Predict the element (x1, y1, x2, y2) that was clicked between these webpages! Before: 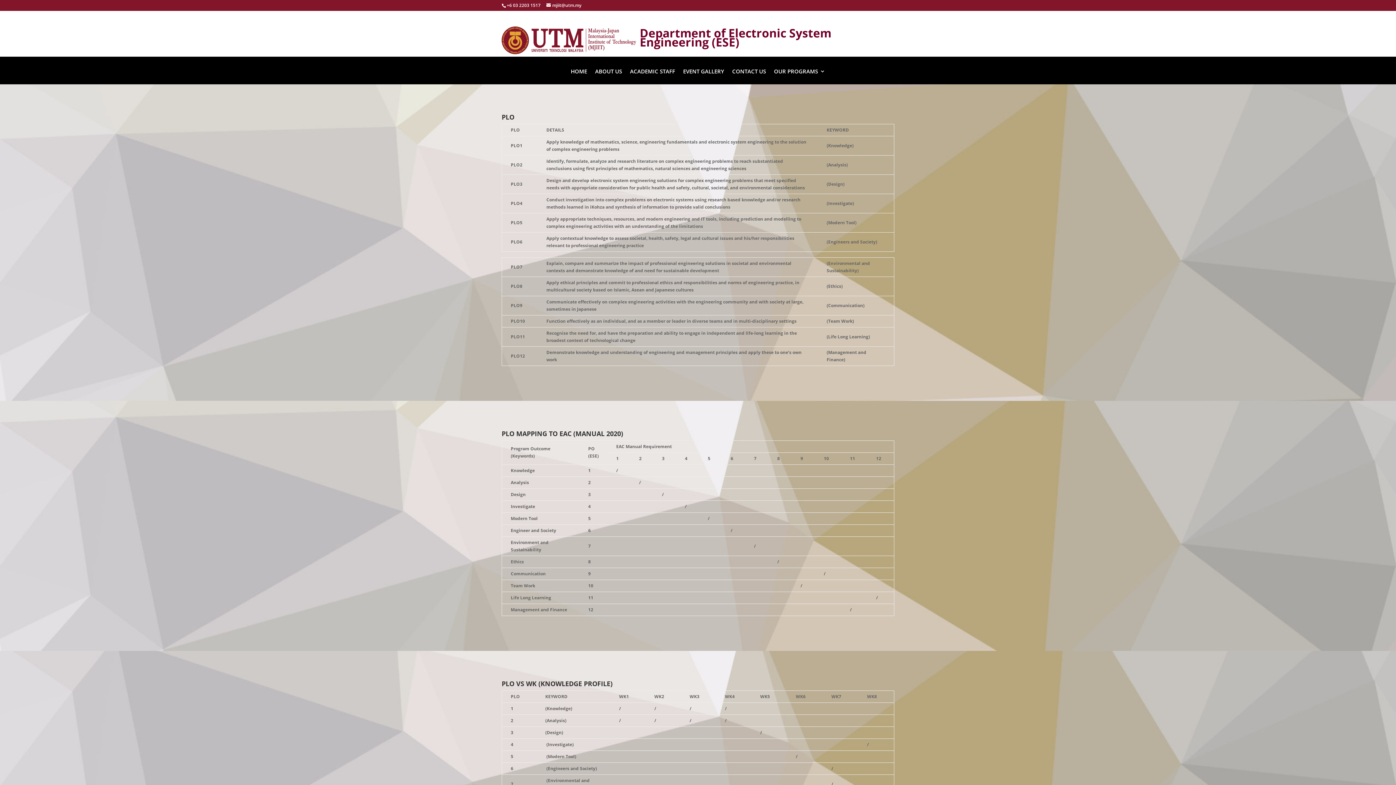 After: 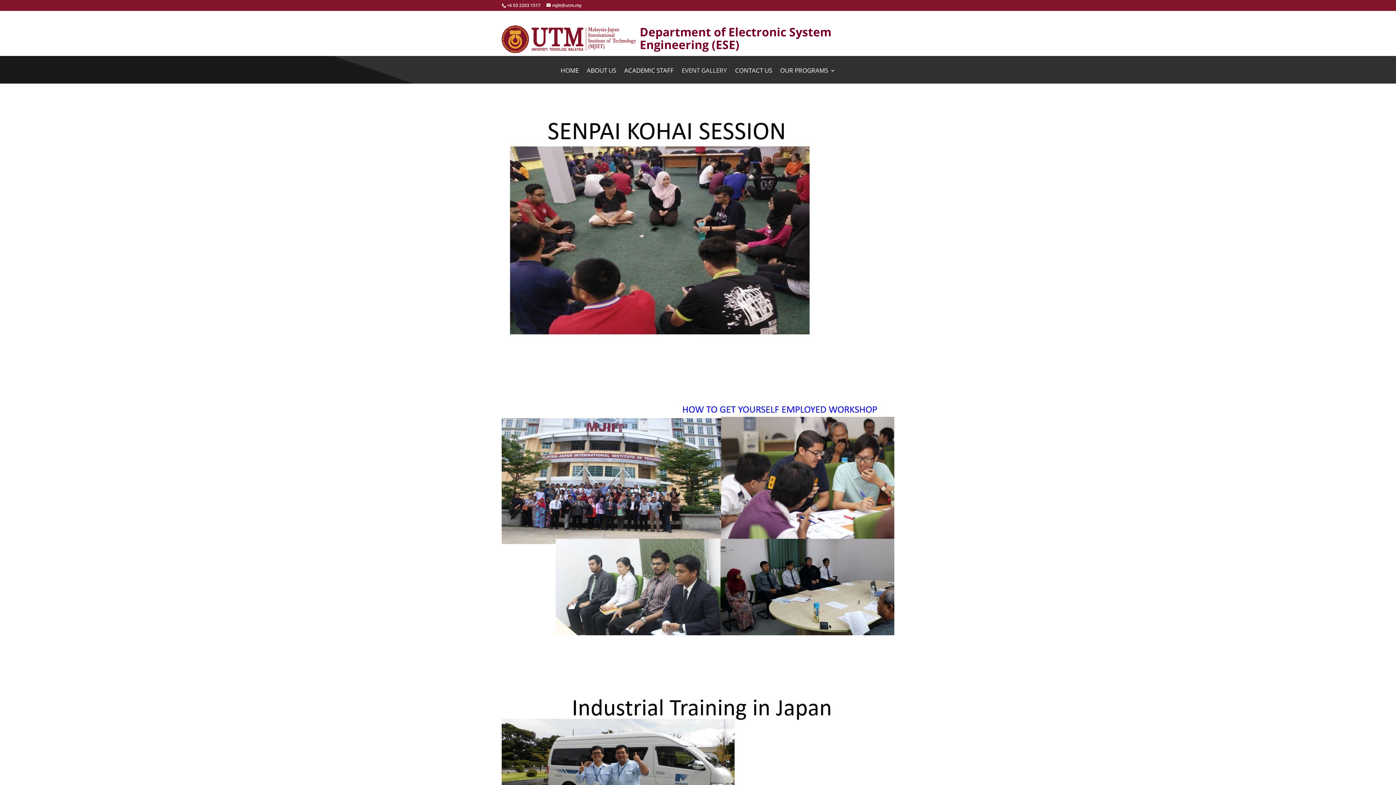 Action: bbox: (683, 68, 724, 84) label: EVENT GALLERY